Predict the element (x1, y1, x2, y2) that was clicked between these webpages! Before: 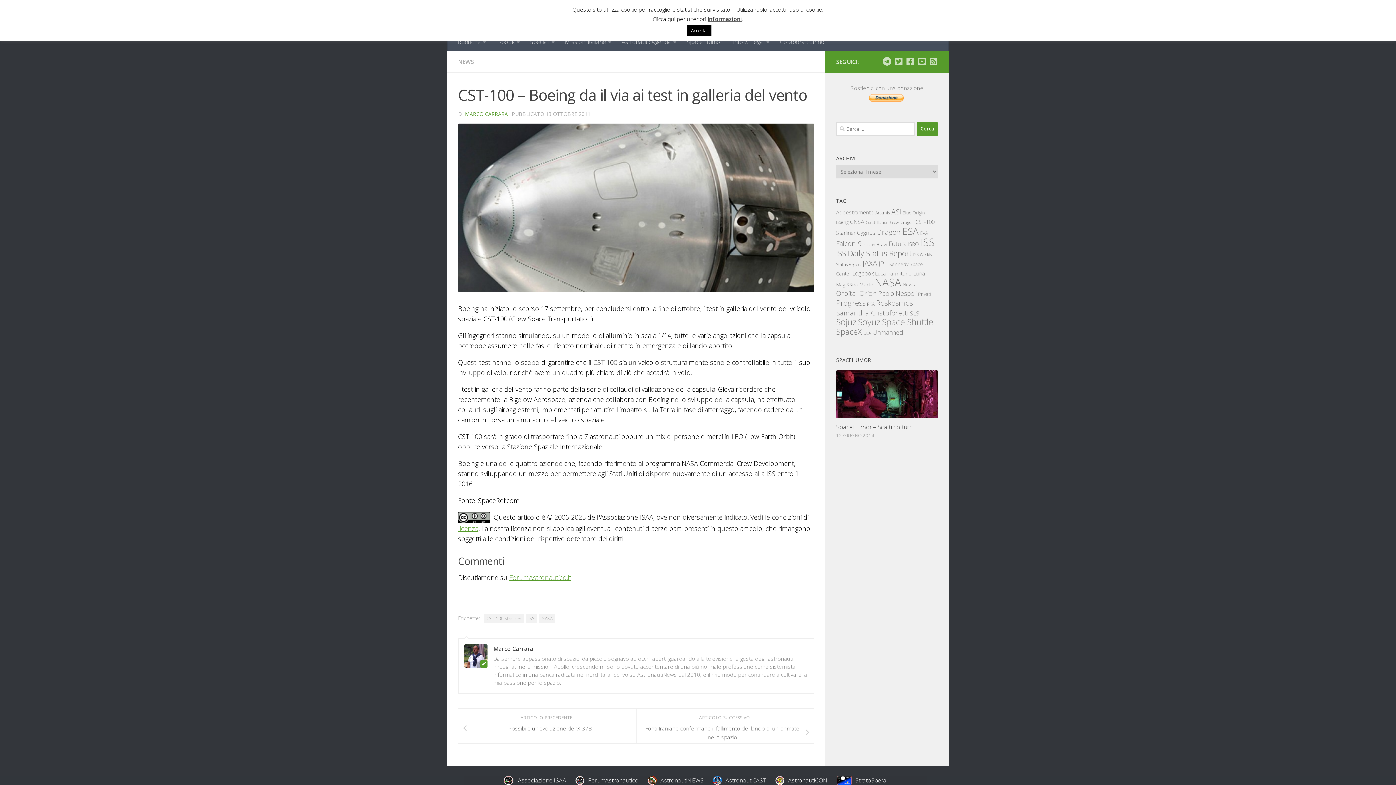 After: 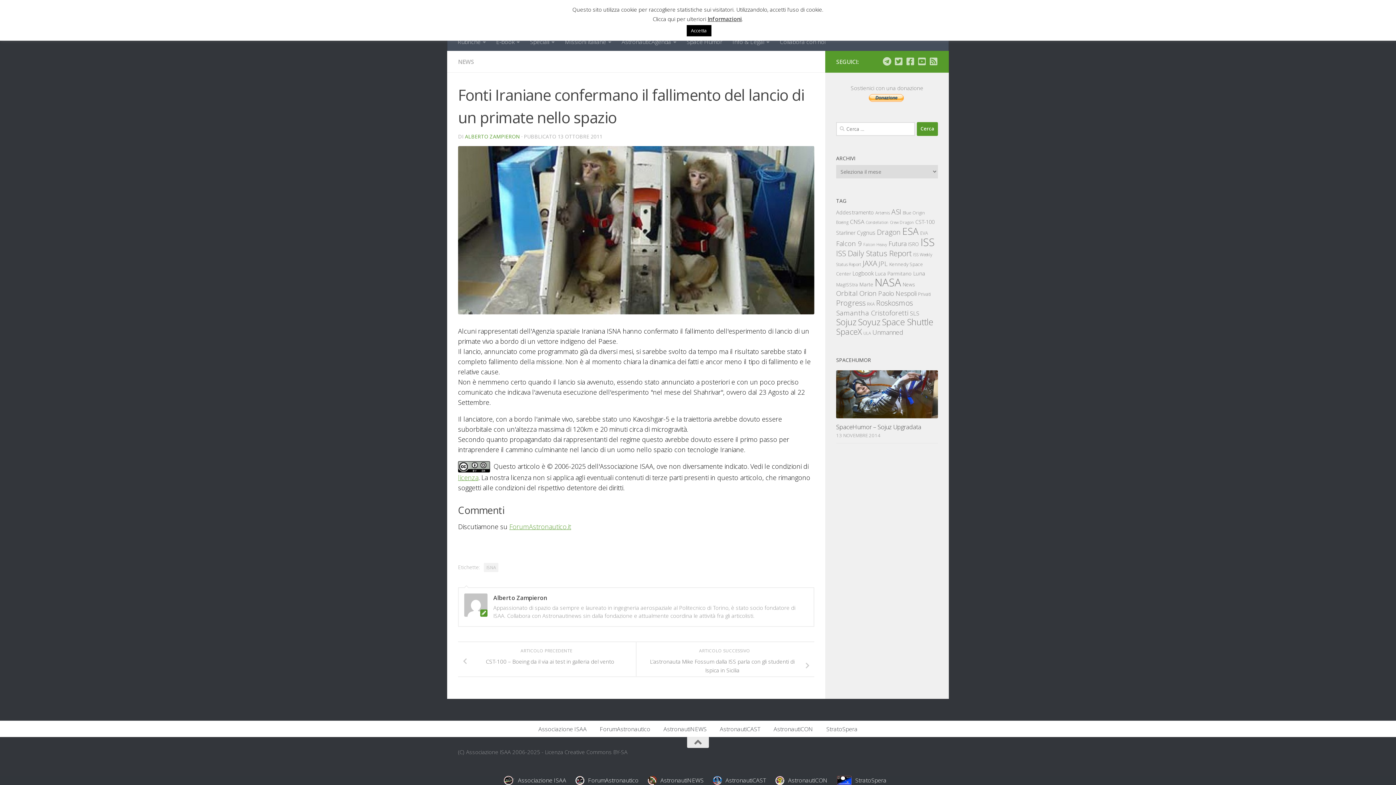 Action: bbox: (636, 722, 814, 743) label: Fonti Iraniane confermano il fallimento del lancio di un primate nello spazio